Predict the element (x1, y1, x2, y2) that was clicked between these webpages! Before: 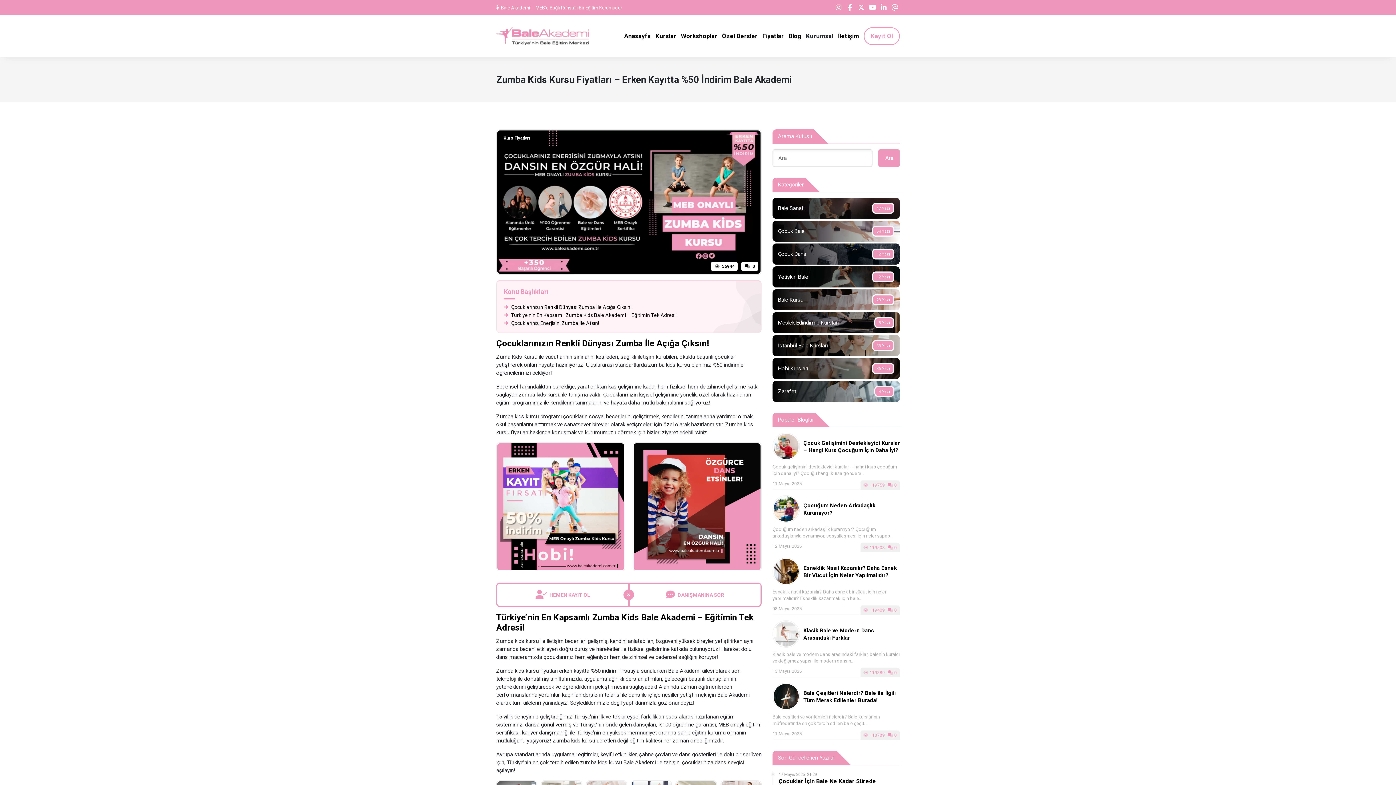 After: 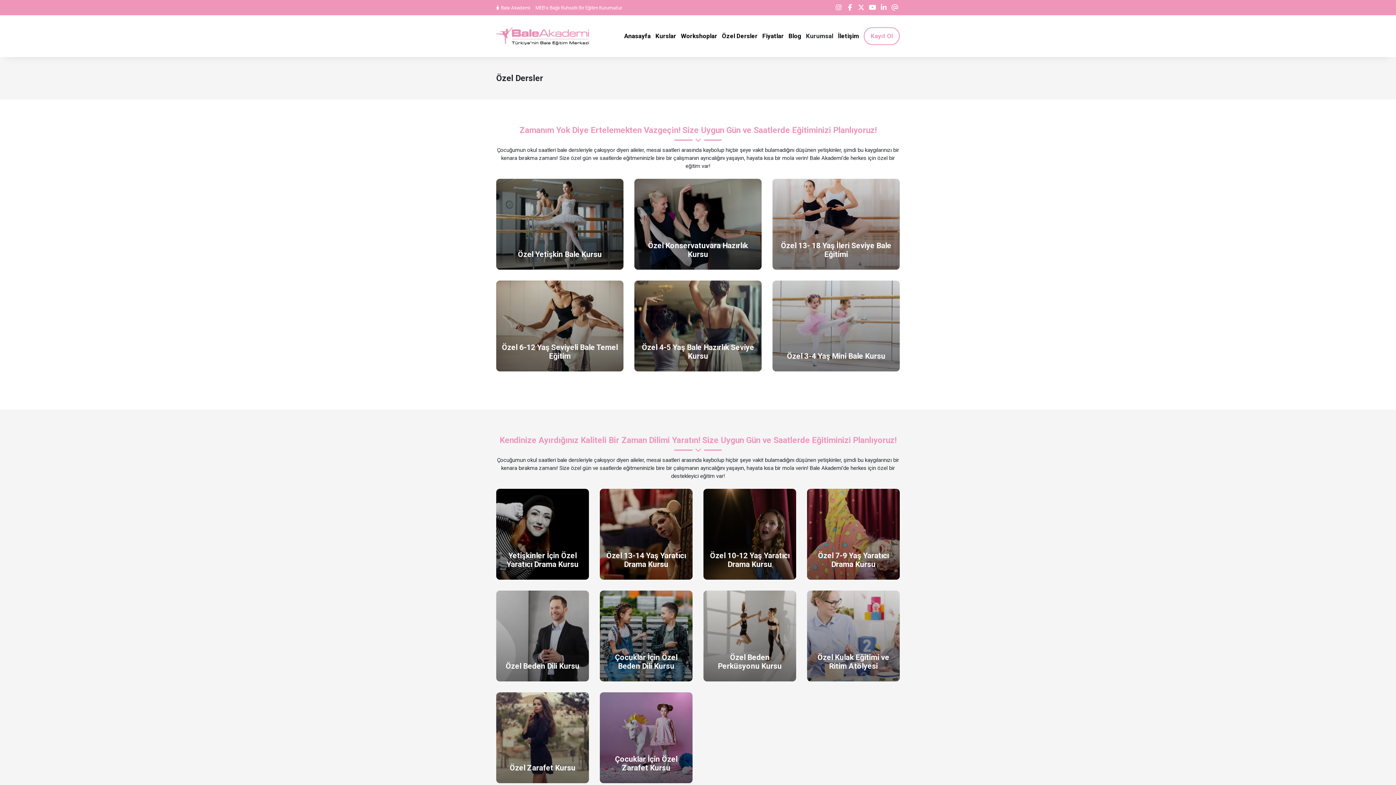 Action: bbox: (722, 31, 757, 40) label: Özel Dersler